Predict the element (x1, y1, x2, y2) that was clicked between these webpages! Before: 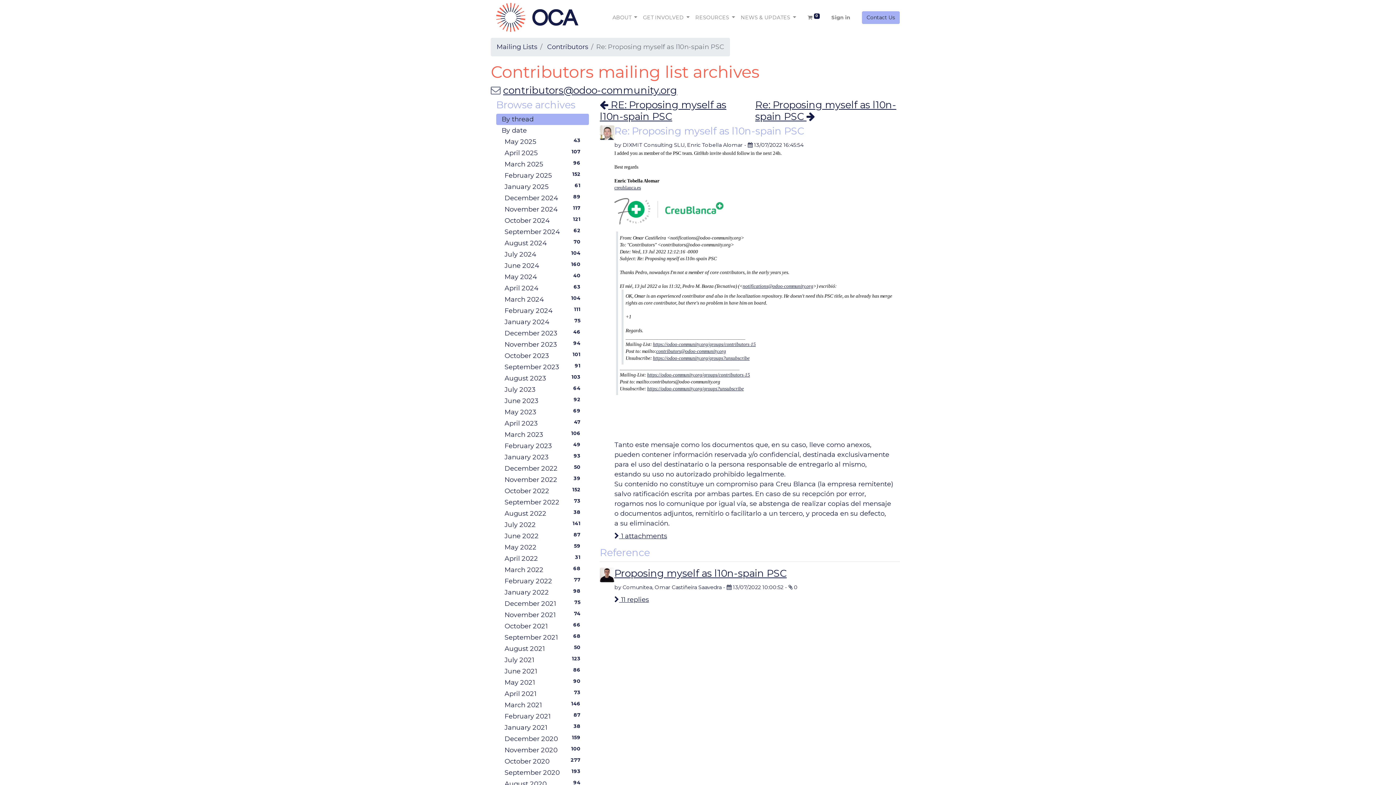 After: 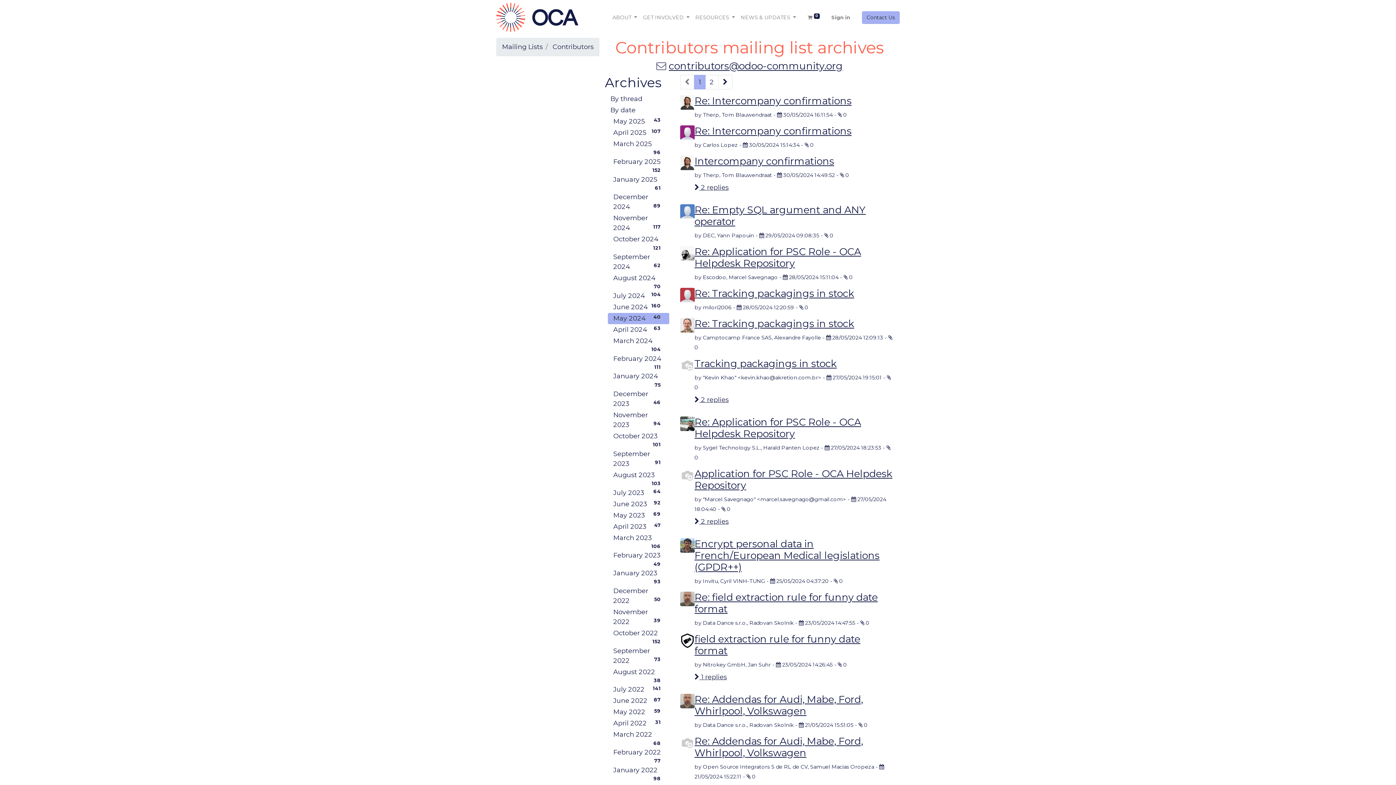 Action: bbox: (499, 271, 589, 282) label: May 2024
40